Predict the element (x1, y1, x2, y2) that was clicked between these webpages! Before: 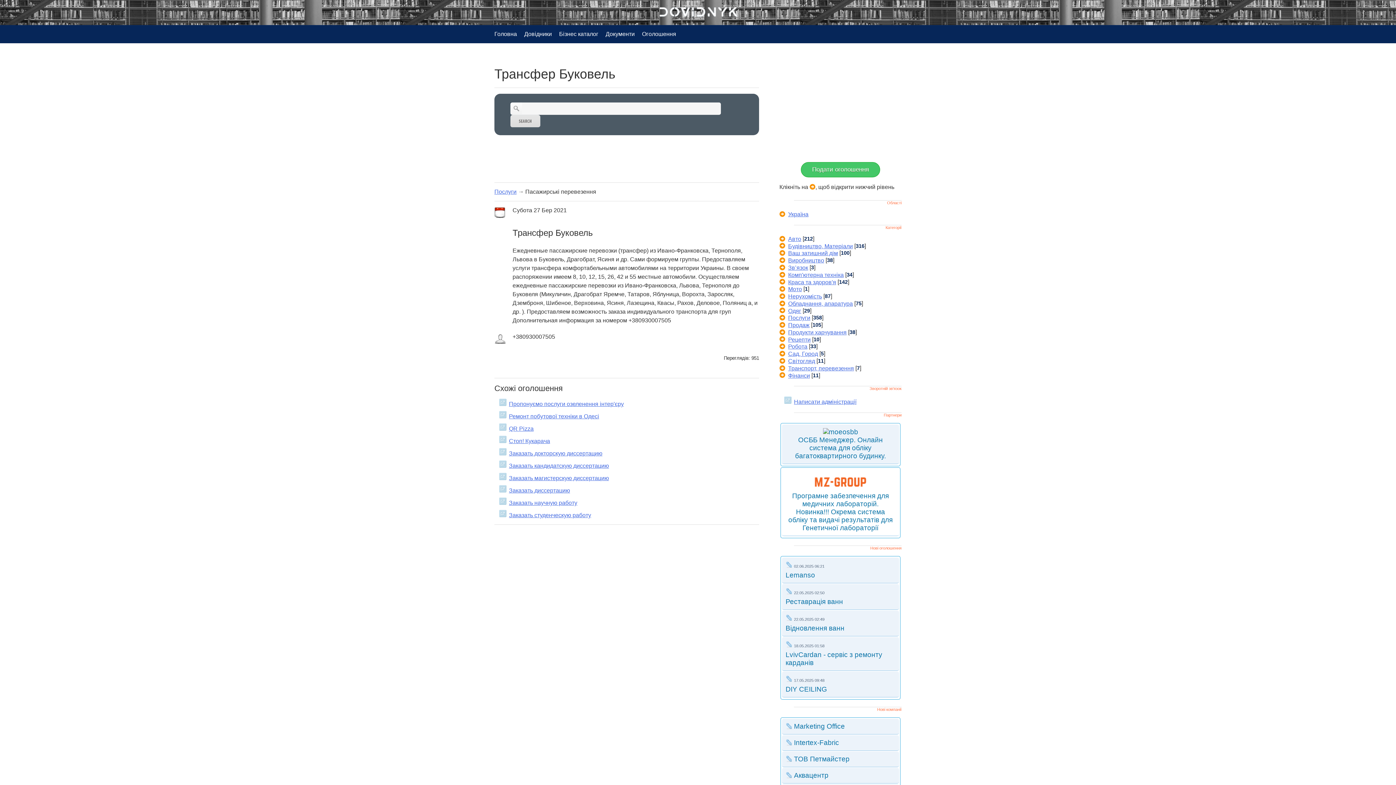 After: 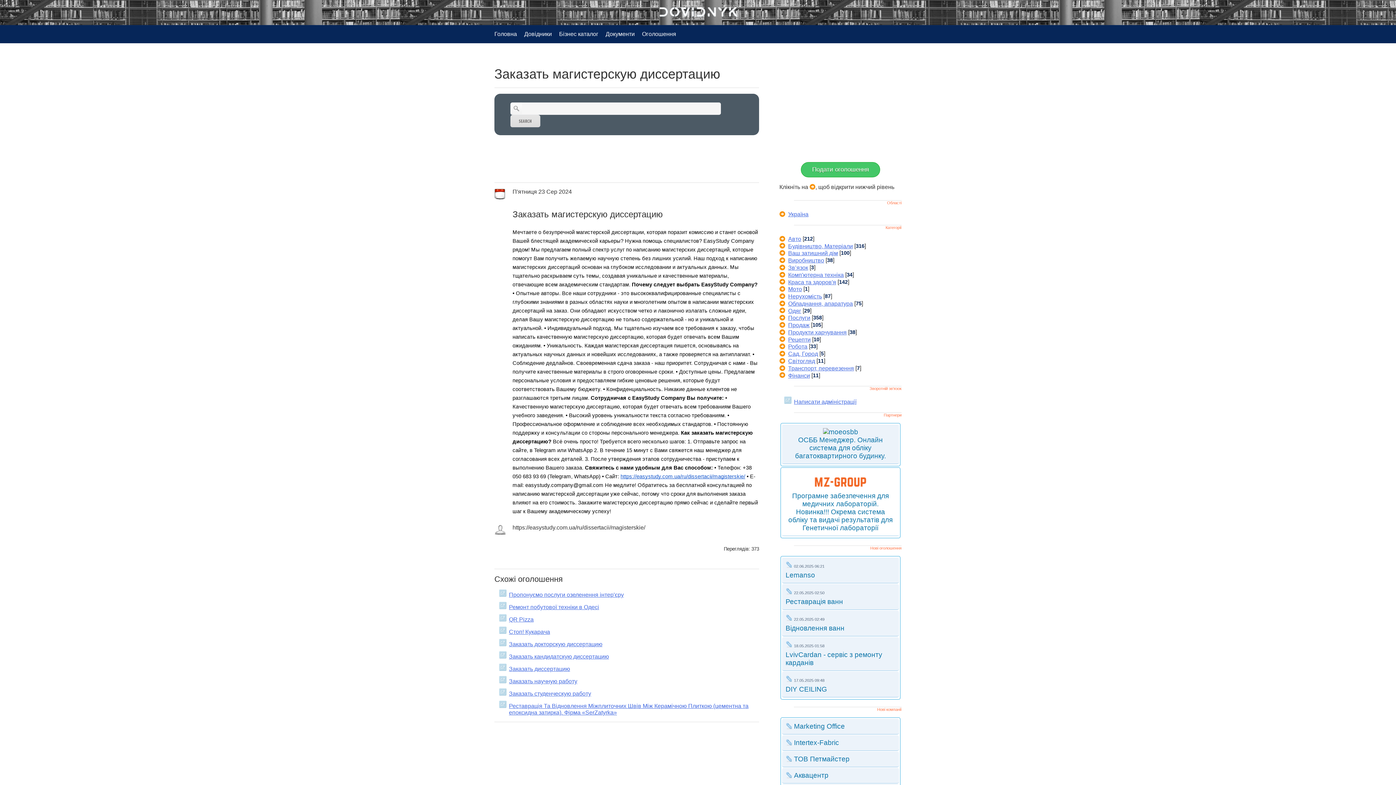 Action: label: Заказать магистерскую диссертацию bbox: (509, 475, 609, 481)